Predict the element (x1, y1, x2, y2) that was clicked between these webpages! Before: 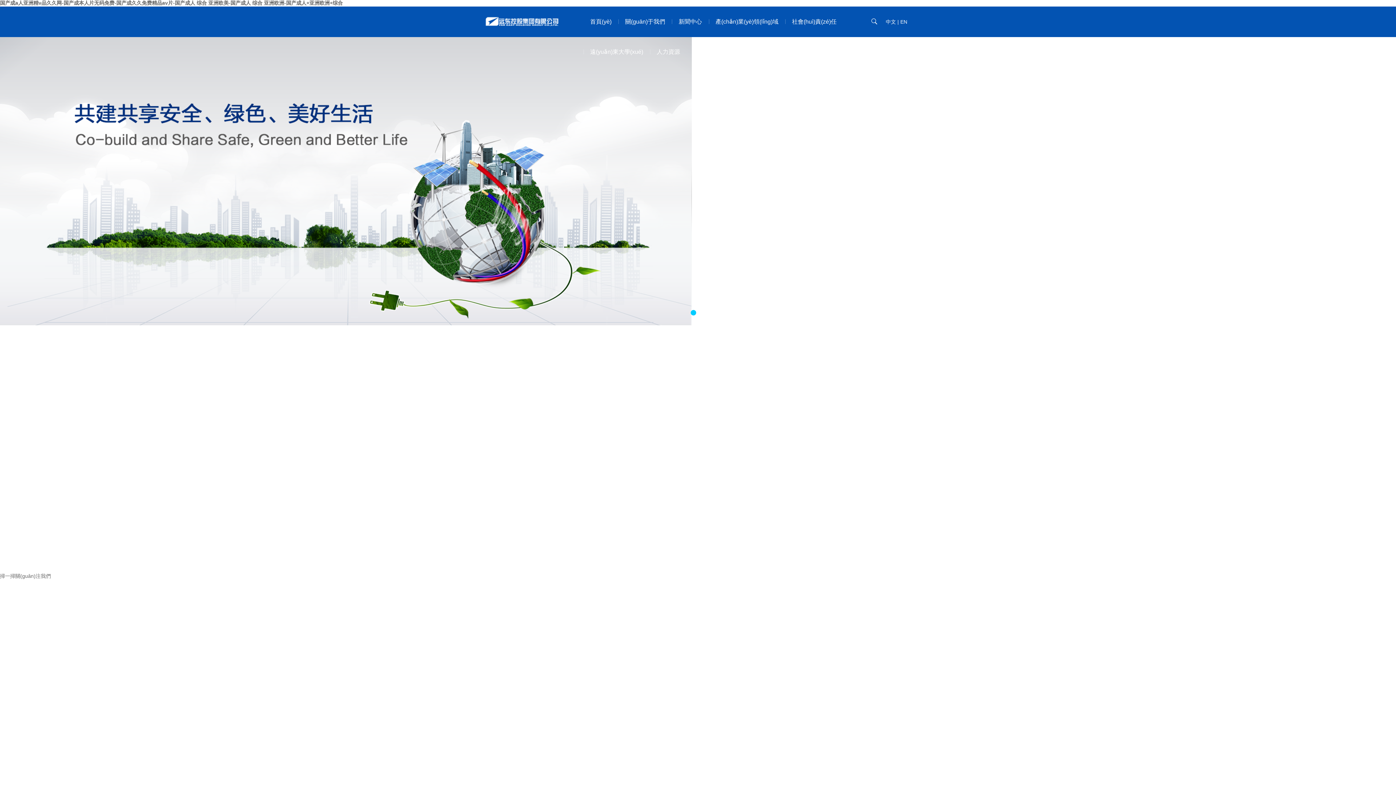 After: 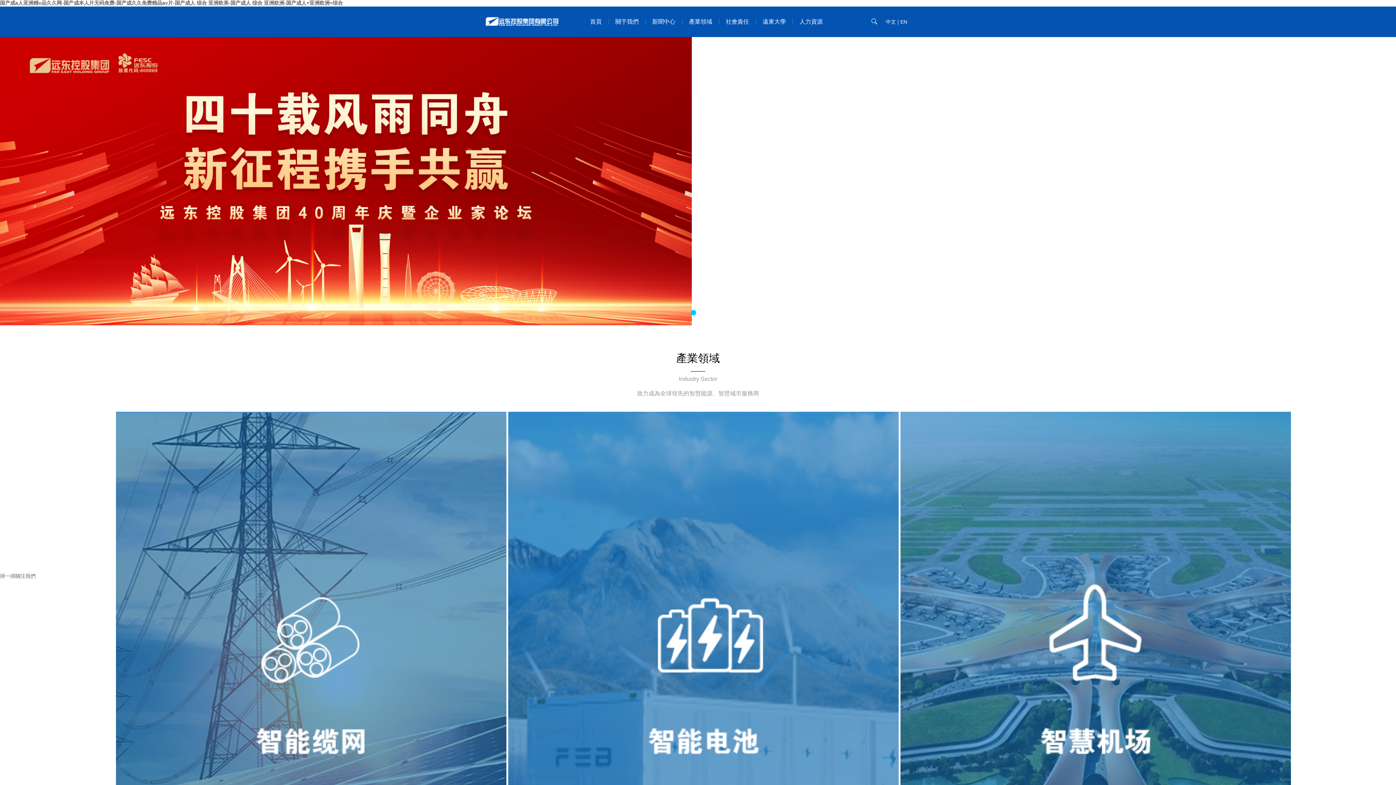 Action: label: 首頁(yè) bbox: (586, 6, 615, 36)